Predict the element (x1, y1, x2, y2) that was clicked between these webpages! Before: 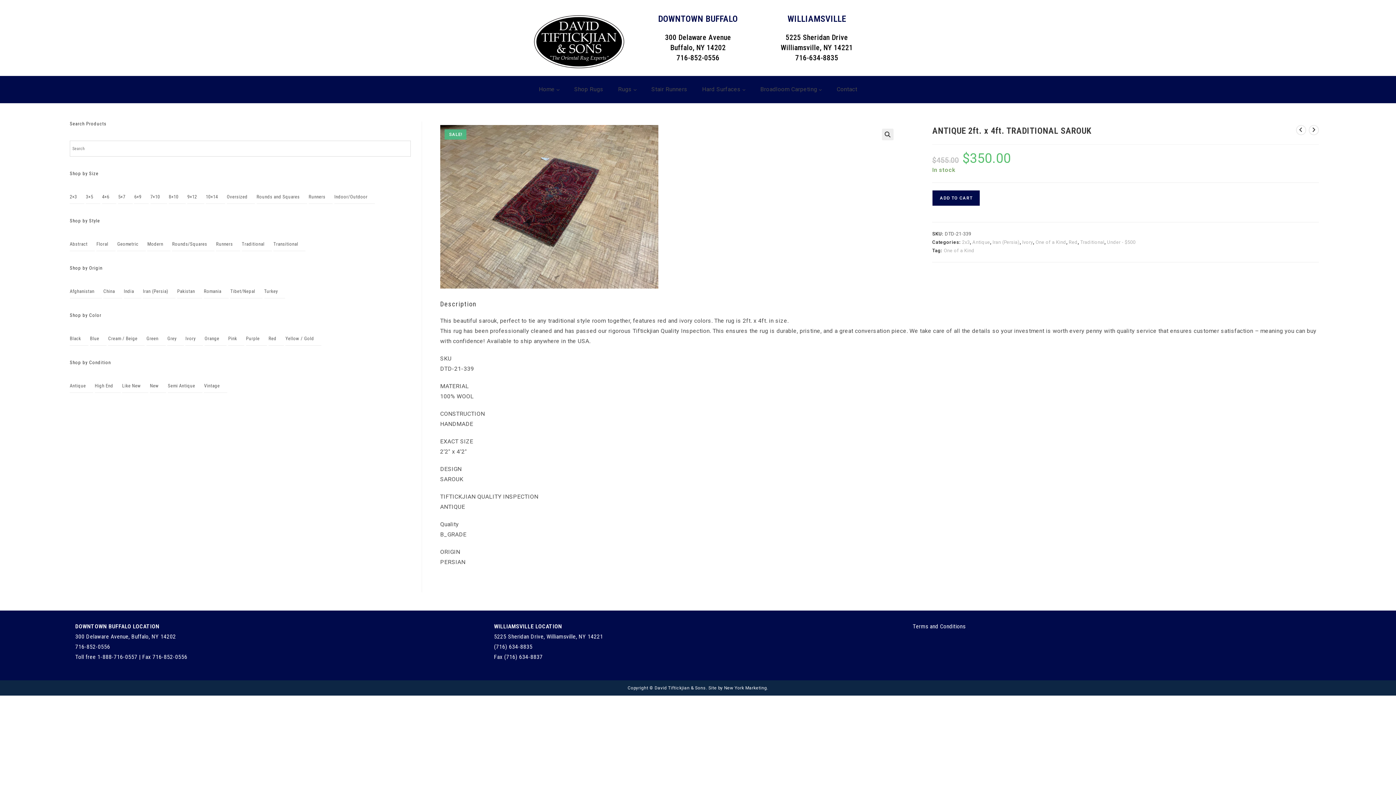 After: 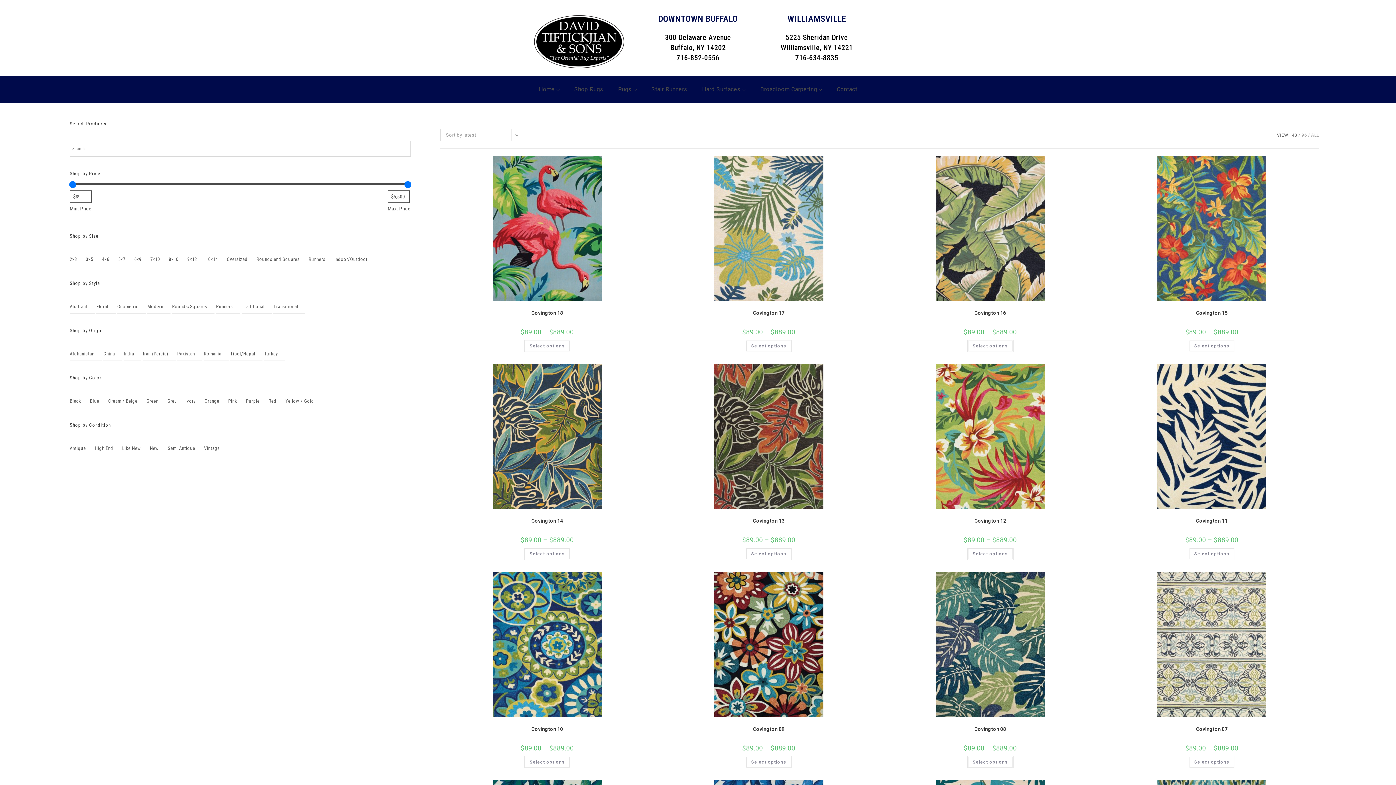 Action: bbox: (256, 190, 299, 203) label: Rounds and Squares